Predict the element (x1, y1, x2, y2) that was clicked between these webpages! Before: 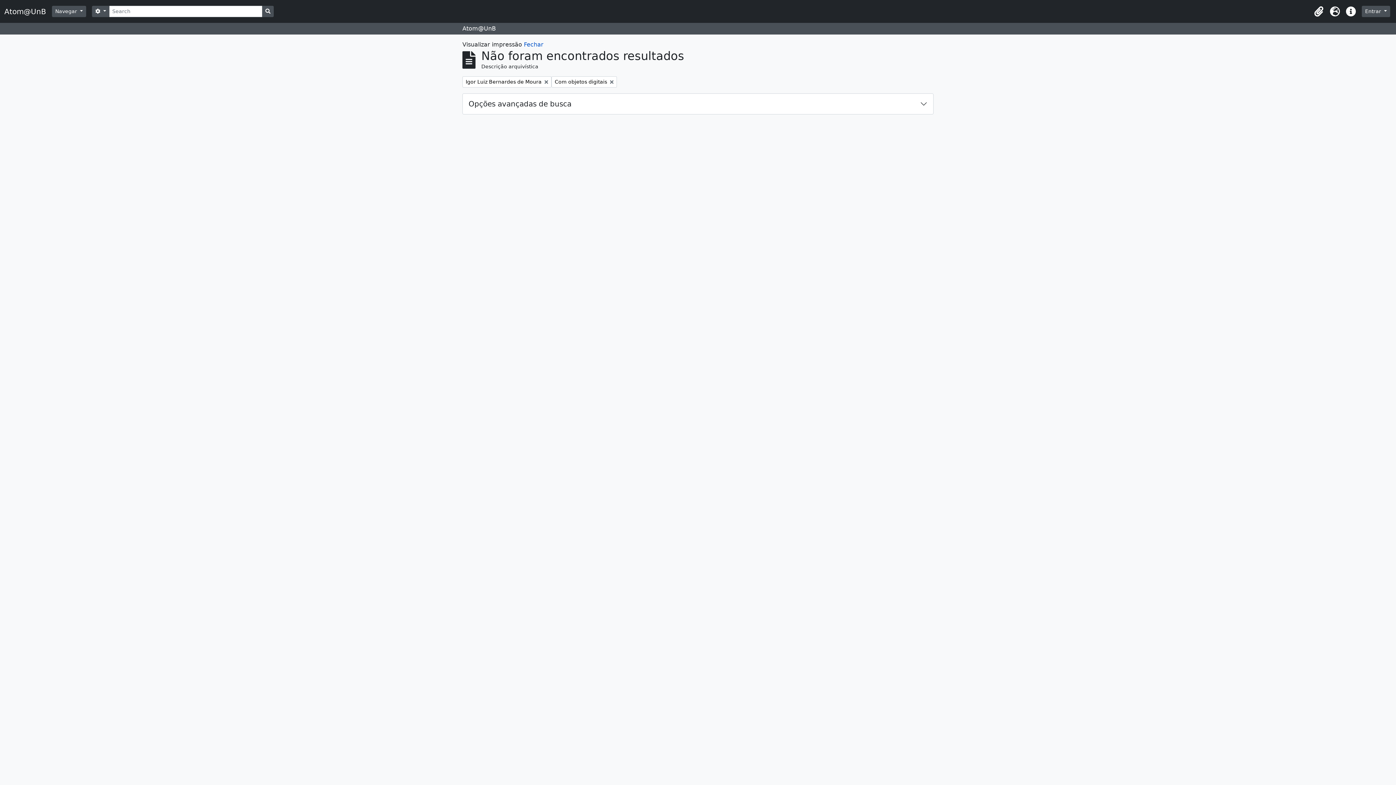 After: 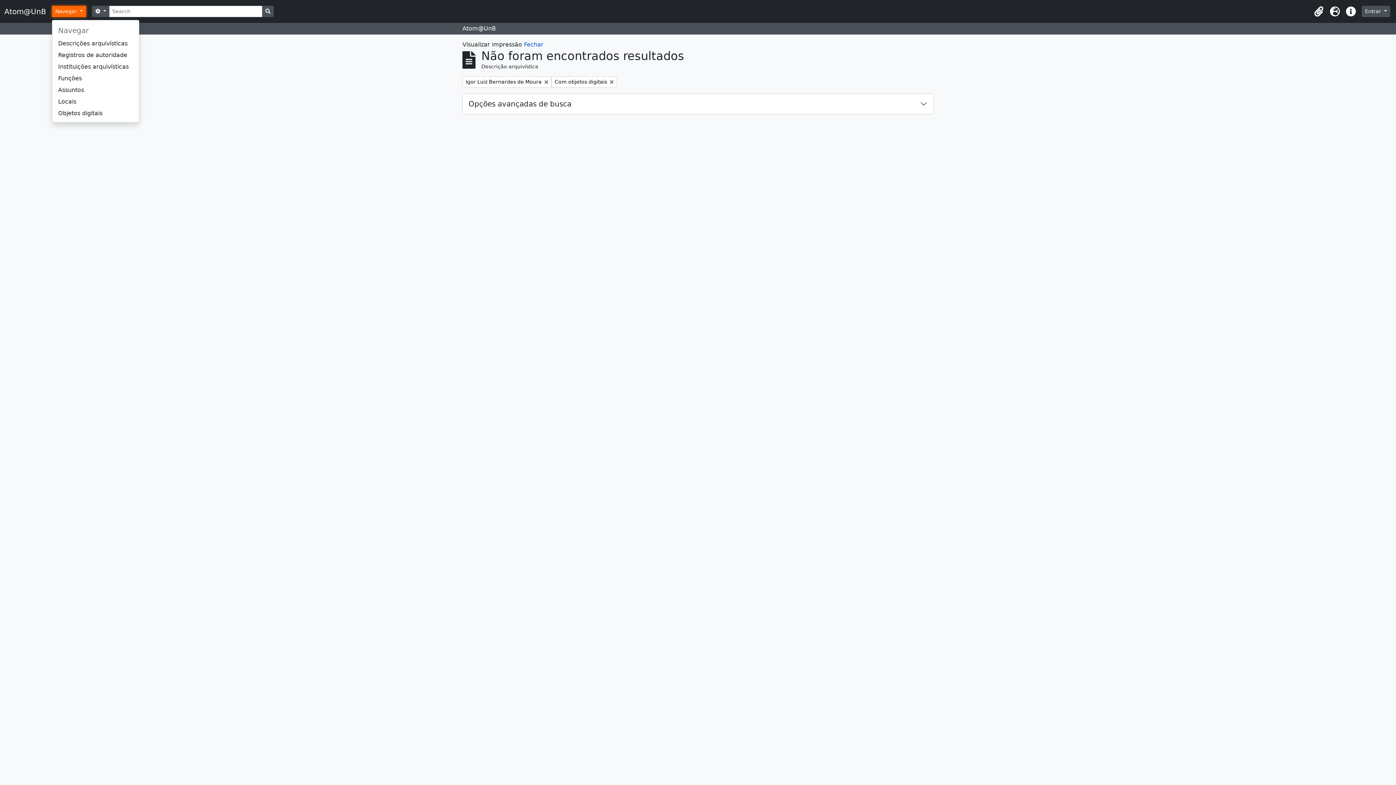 Action: label: Navegar  bbox: (52, 5, 86, 17)